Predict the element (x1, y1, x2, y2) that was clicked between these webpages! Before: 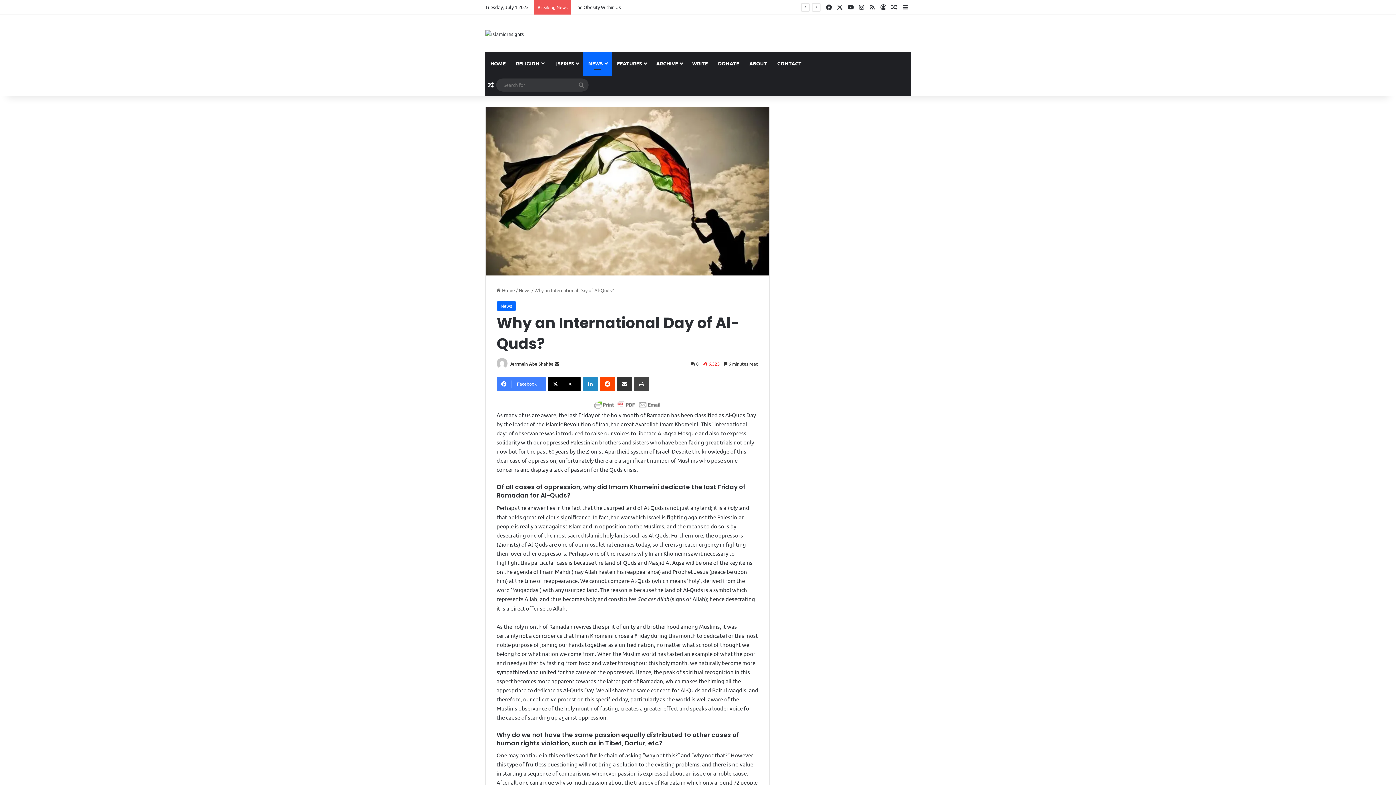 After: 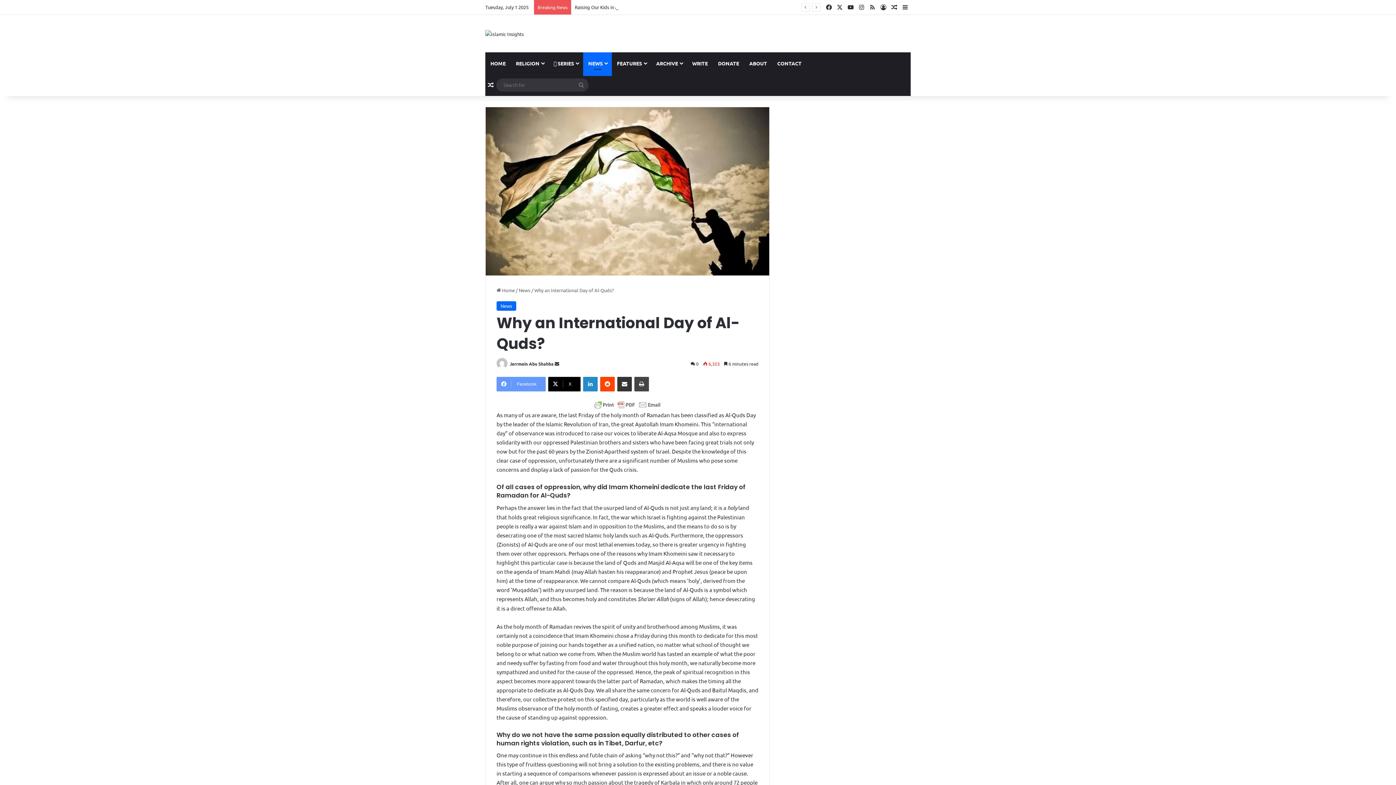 Action: bbox: (496, 377, 545, 391) label: Facebook